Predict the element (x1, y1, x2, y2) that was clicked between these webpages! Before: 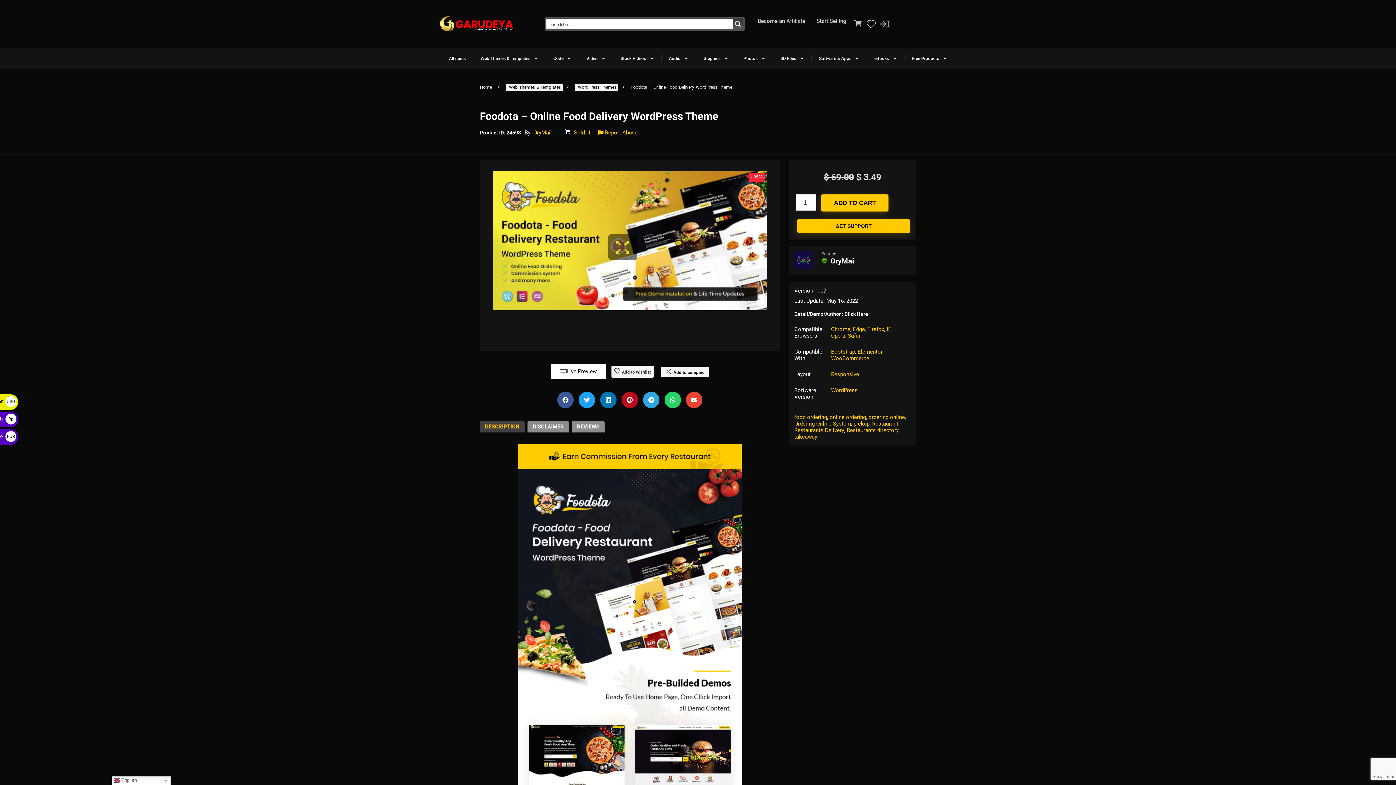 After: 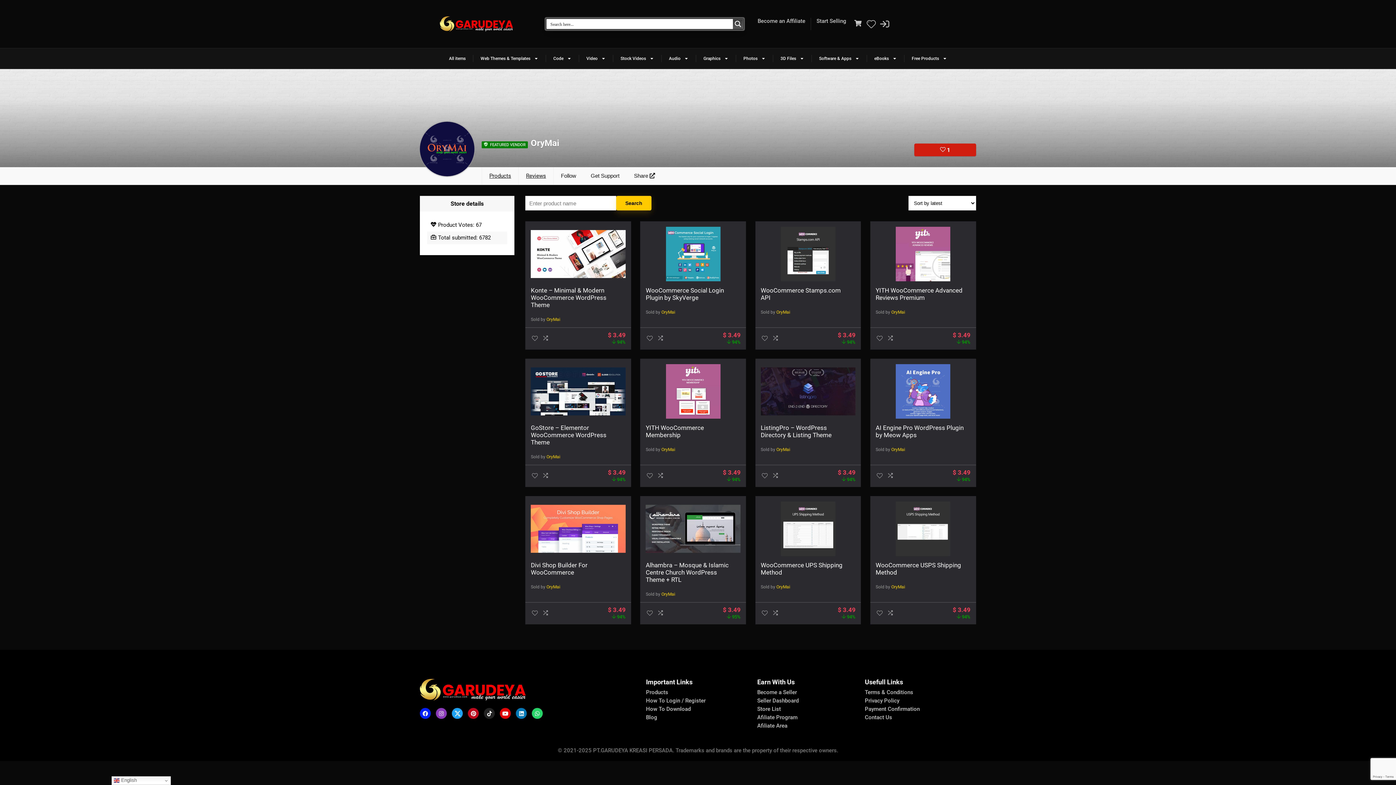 Action: bbox: (794, 250, 812, 256)